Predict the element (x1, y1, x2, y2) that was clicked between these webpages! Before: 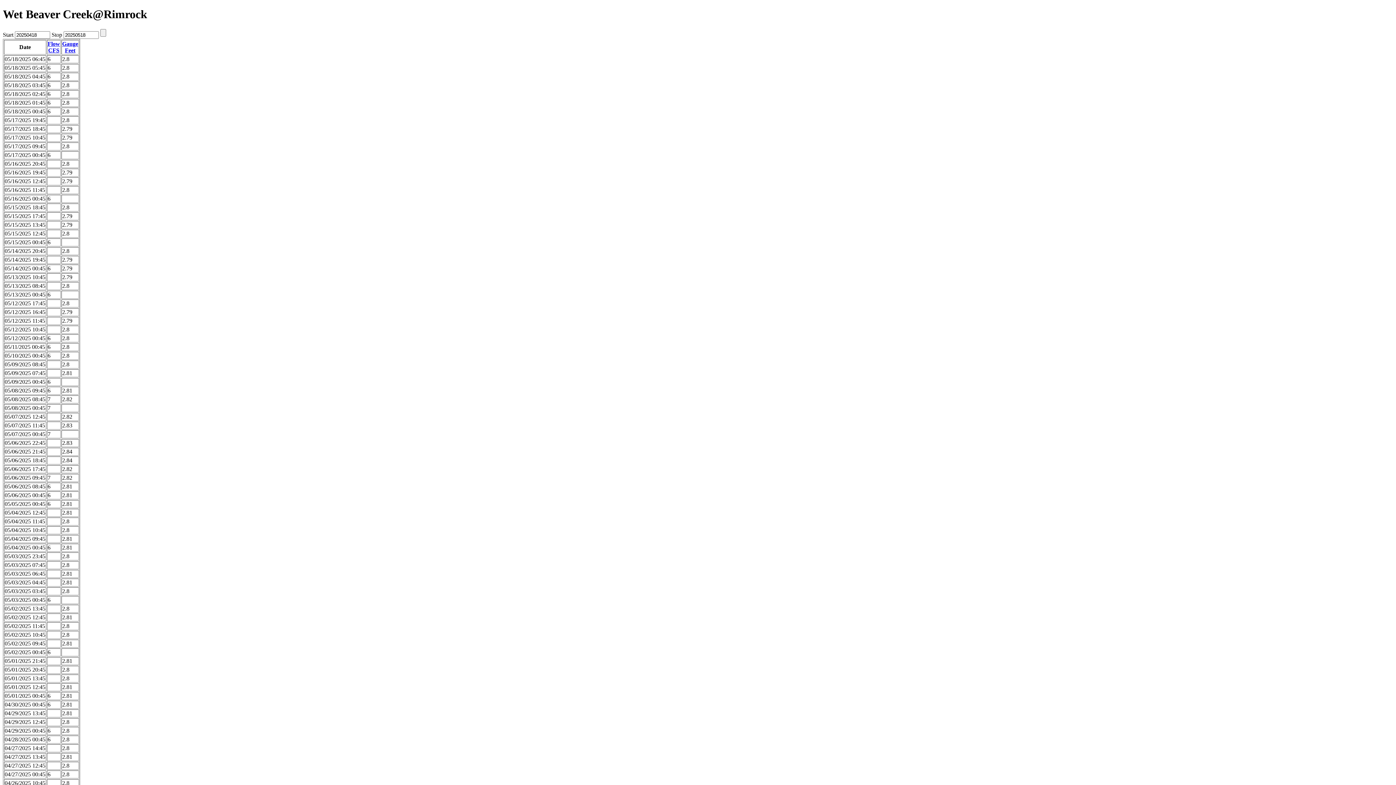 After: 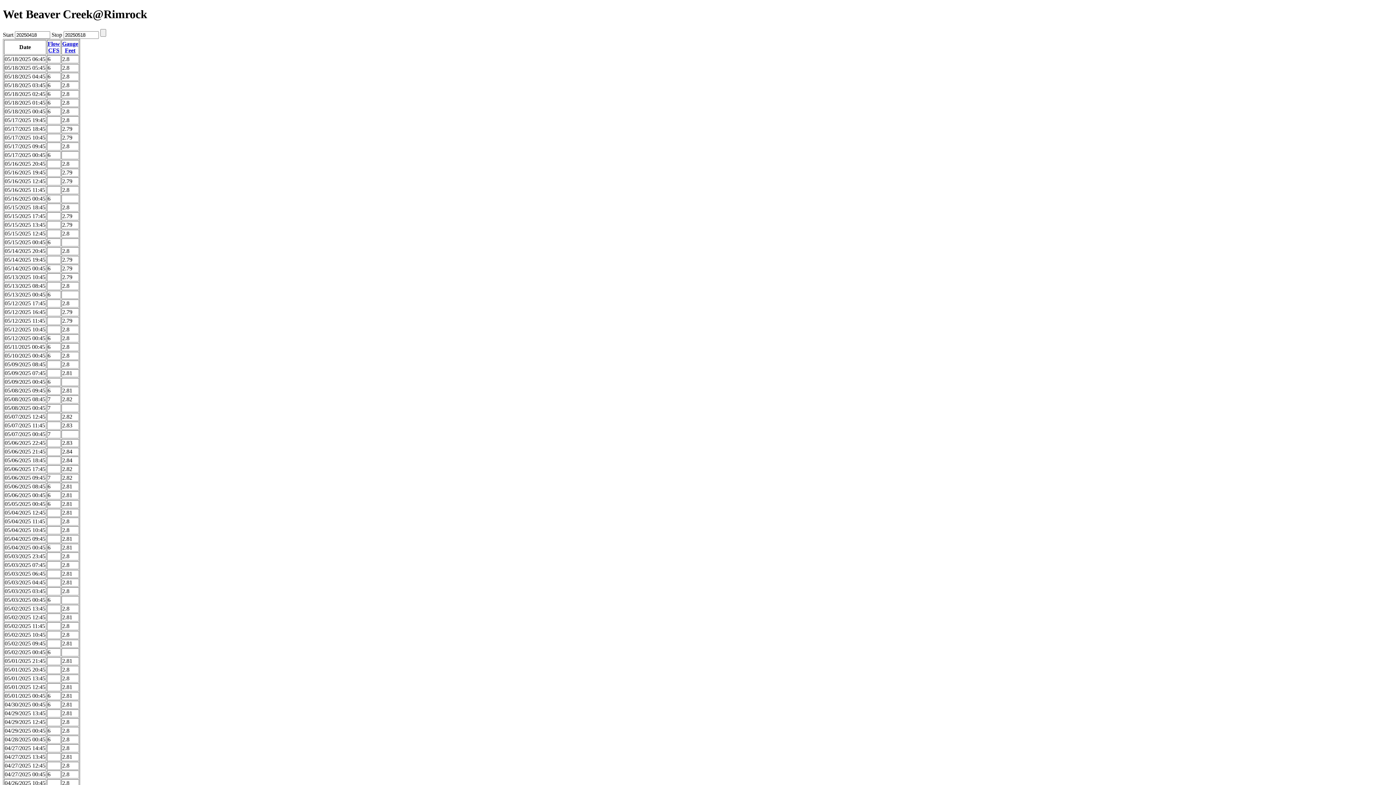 Action: bbox: (62, 40, 78, 53) label: Gauge
Feet